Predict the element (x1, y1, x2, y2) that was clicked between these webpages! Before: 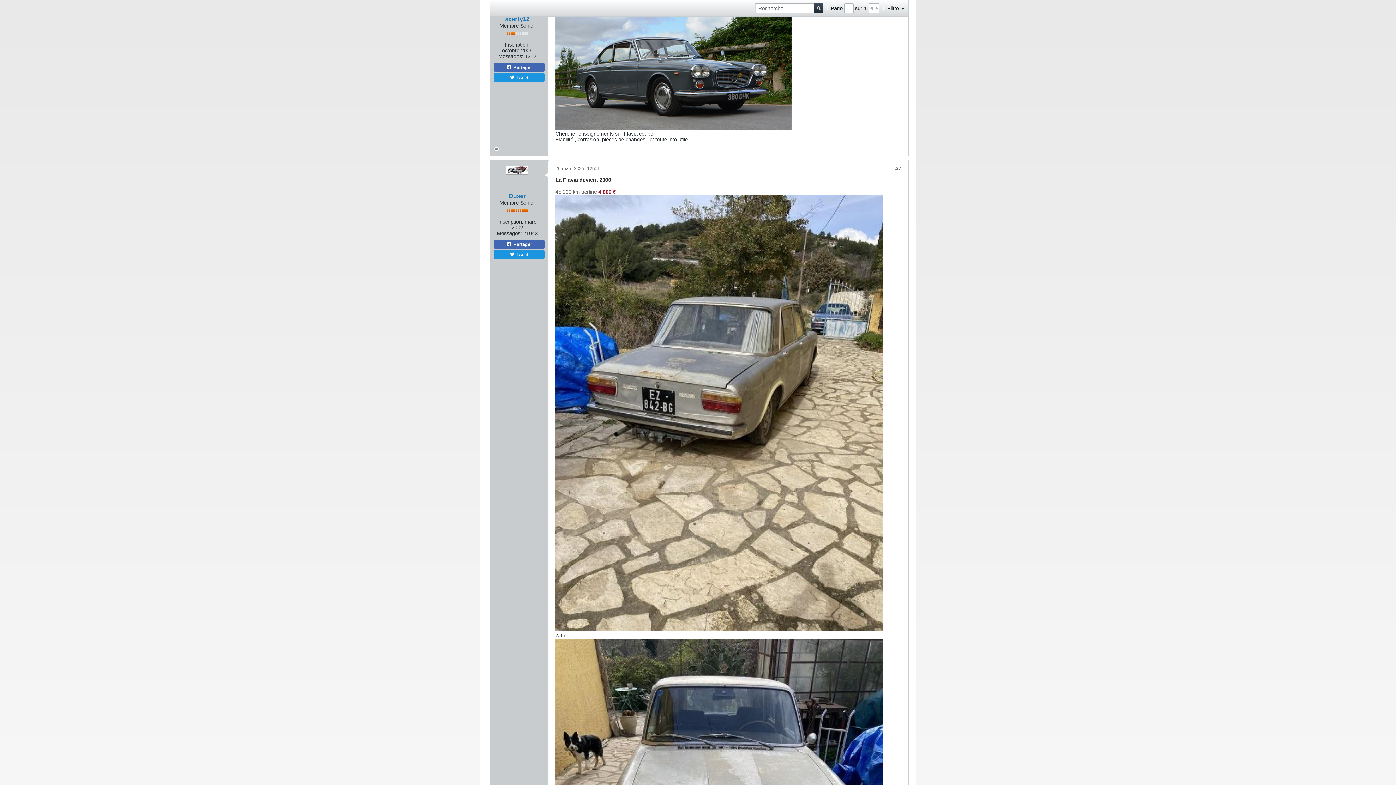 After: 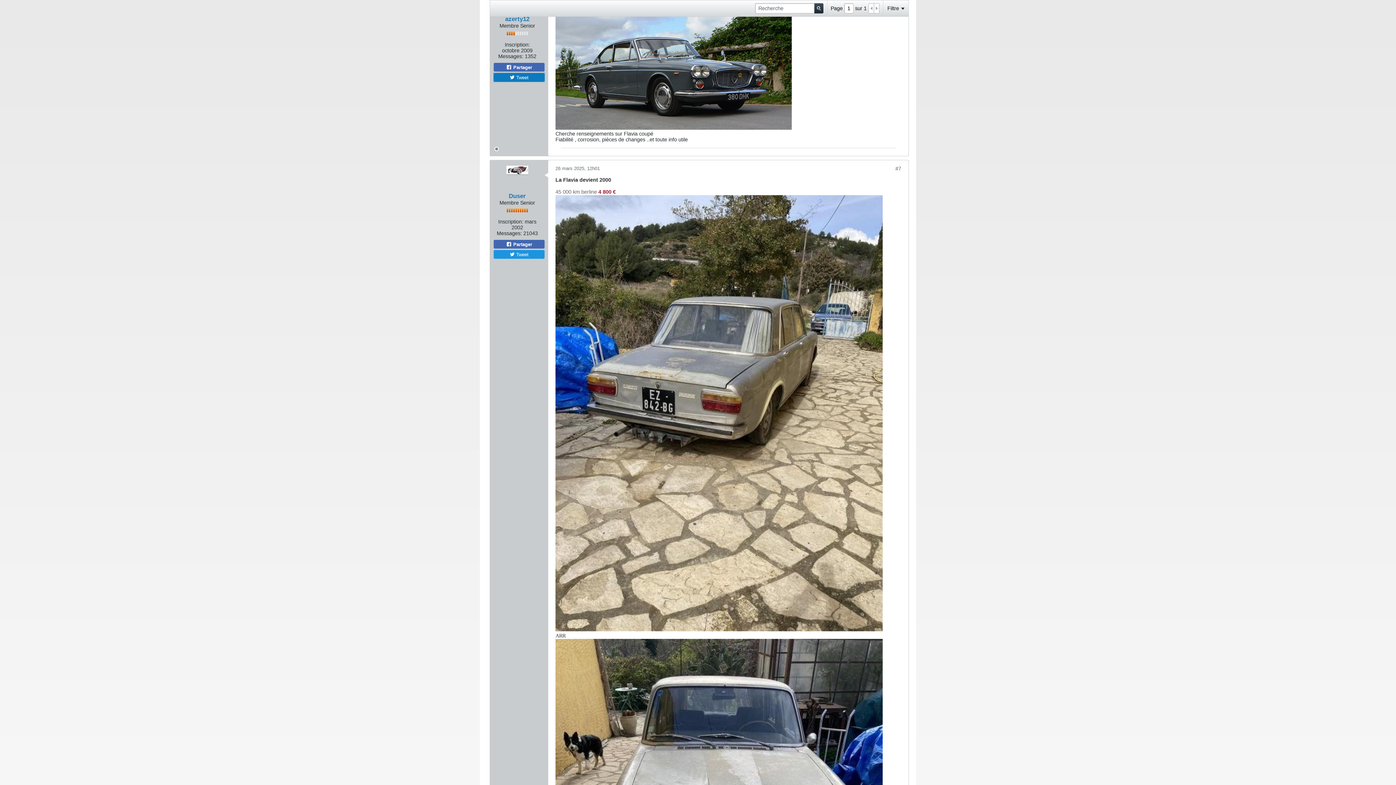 Action: label:  Tweet bbox: (493, 89, 544, 98)